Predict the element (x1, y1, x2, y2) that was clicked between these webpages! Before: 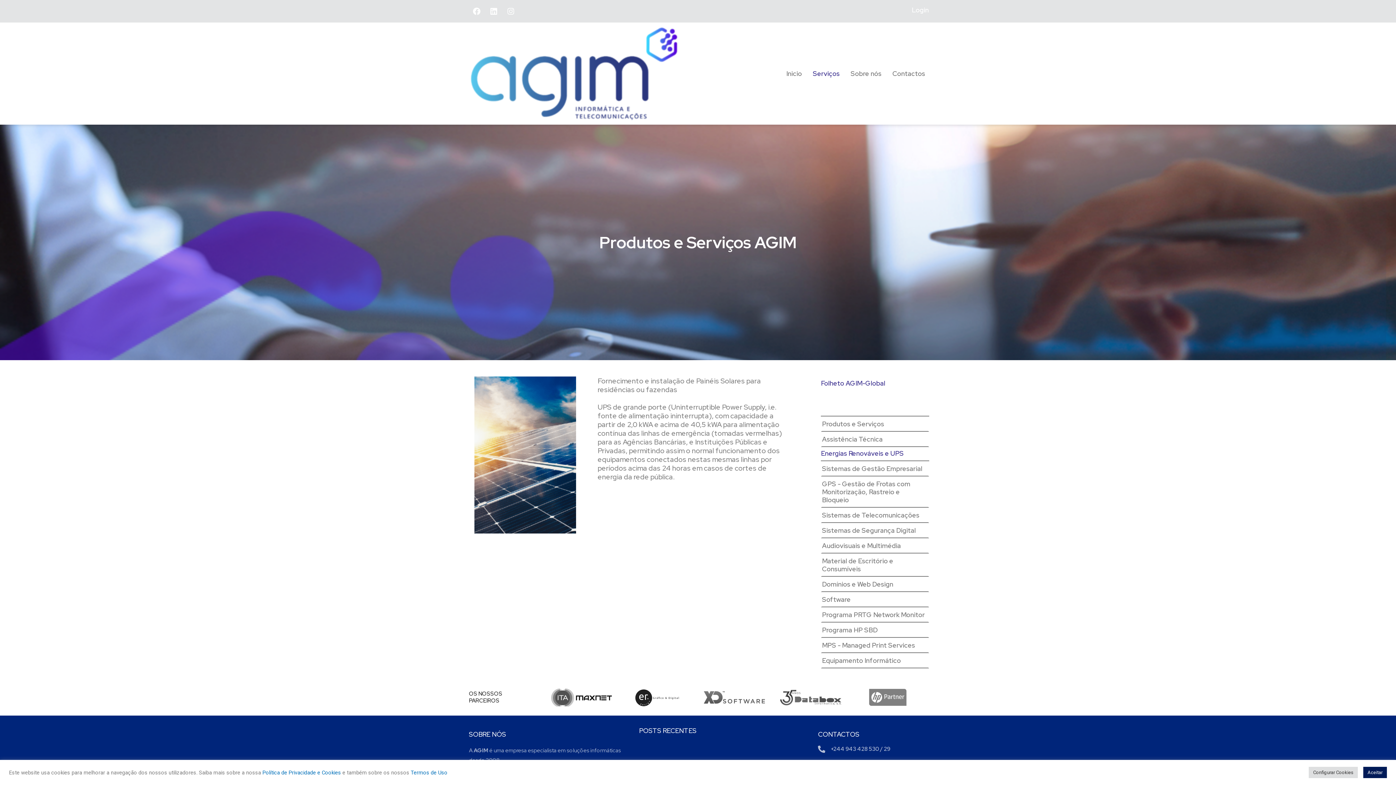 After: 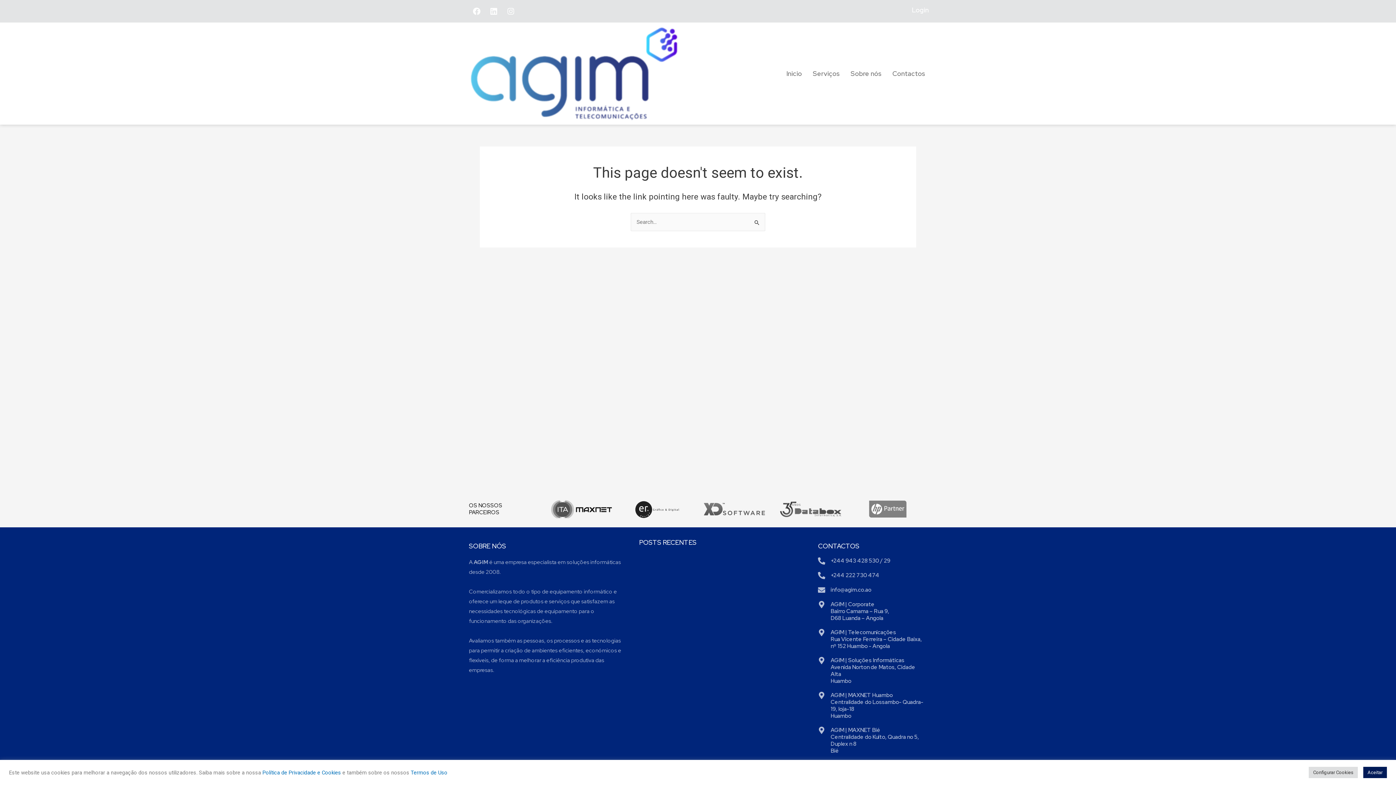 Action: label: Termos de Uso bbox: (410, 769, 447, 776)